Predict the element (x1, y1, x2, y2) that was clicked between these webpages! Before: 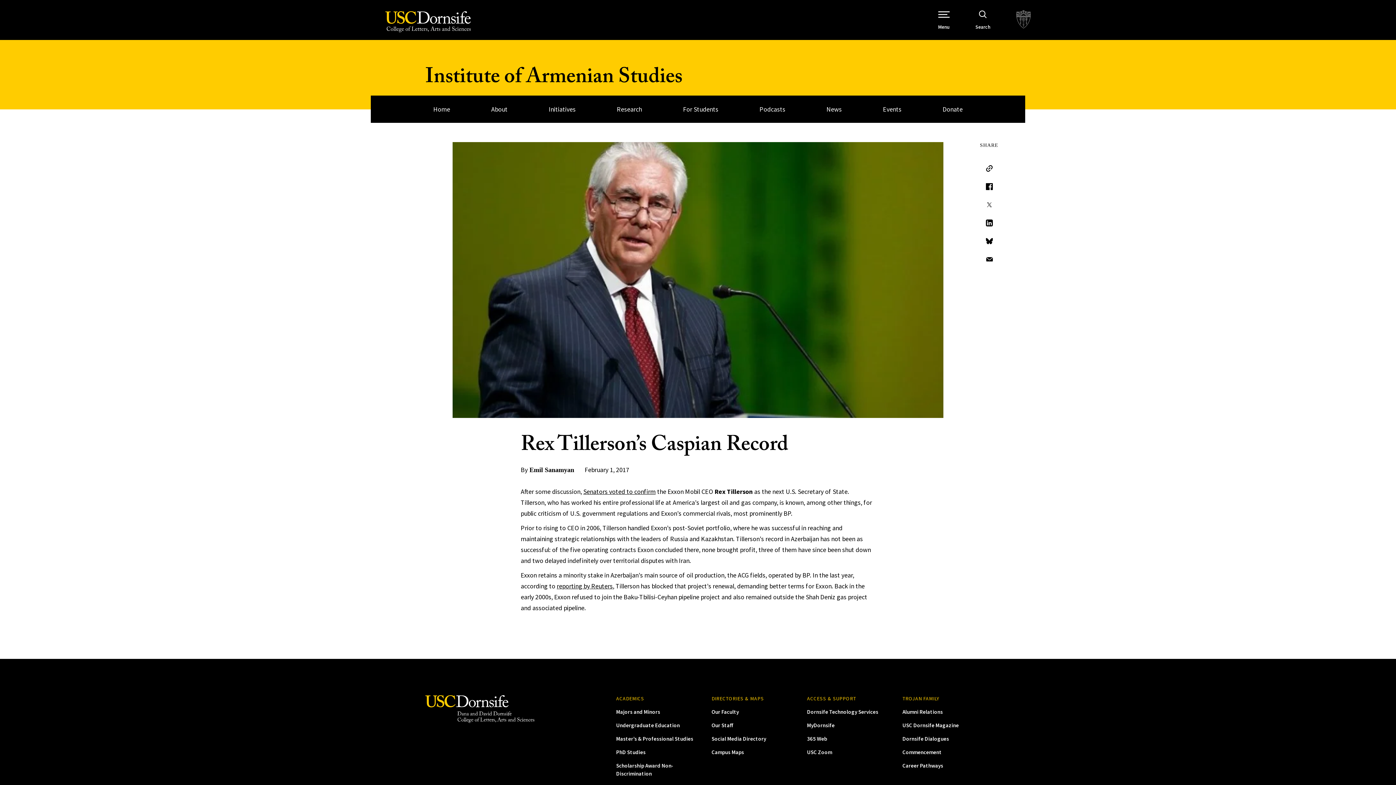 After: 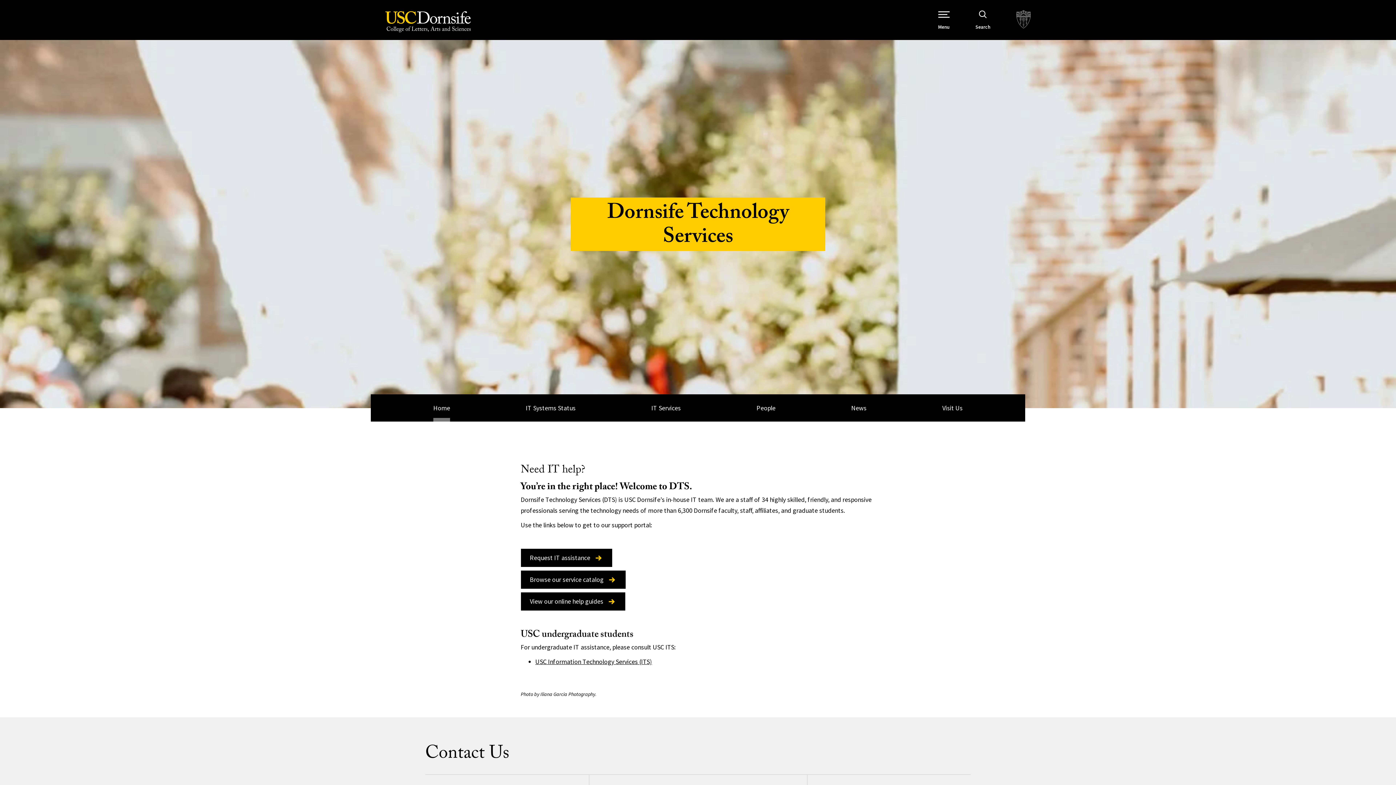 Action: label: Dornsife Technology Services bbox: (807, 708, 878, 715)